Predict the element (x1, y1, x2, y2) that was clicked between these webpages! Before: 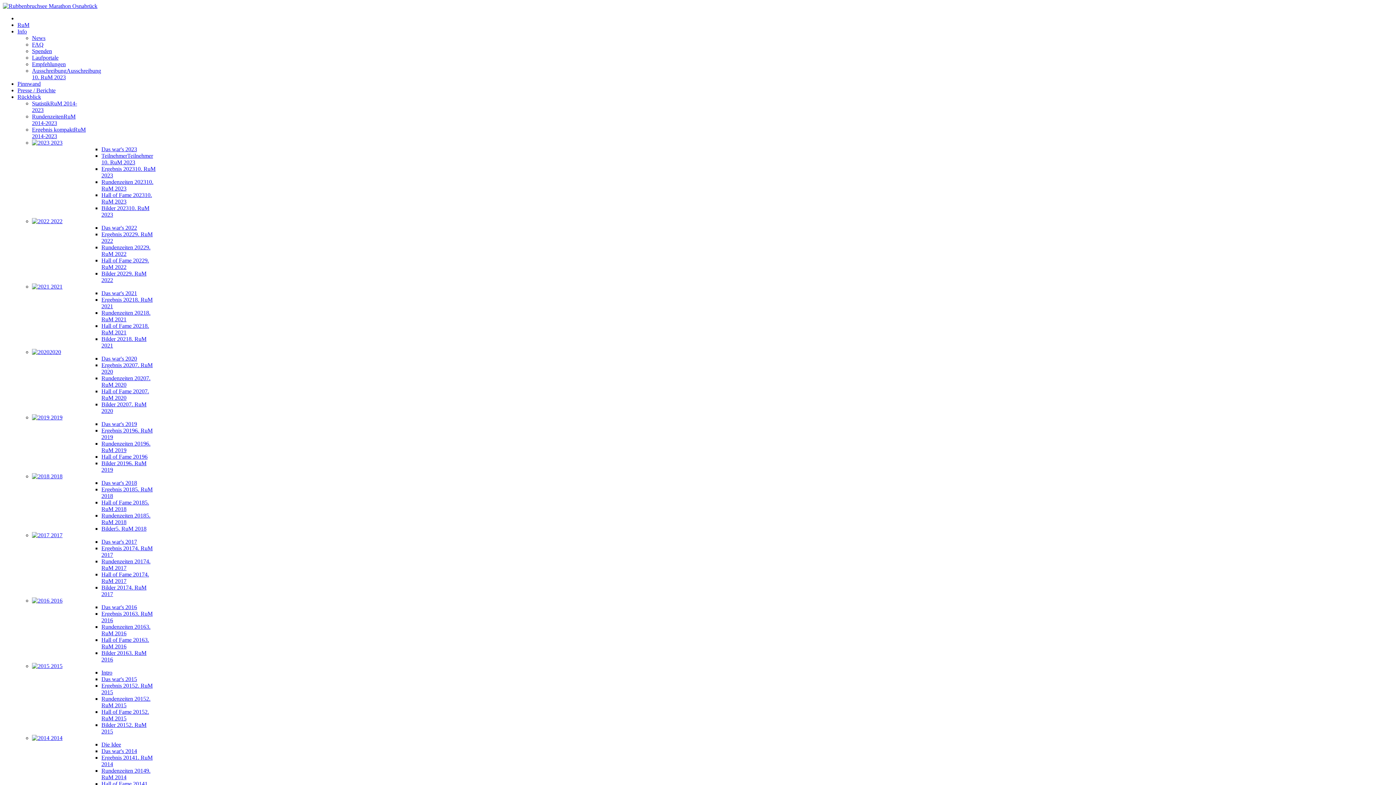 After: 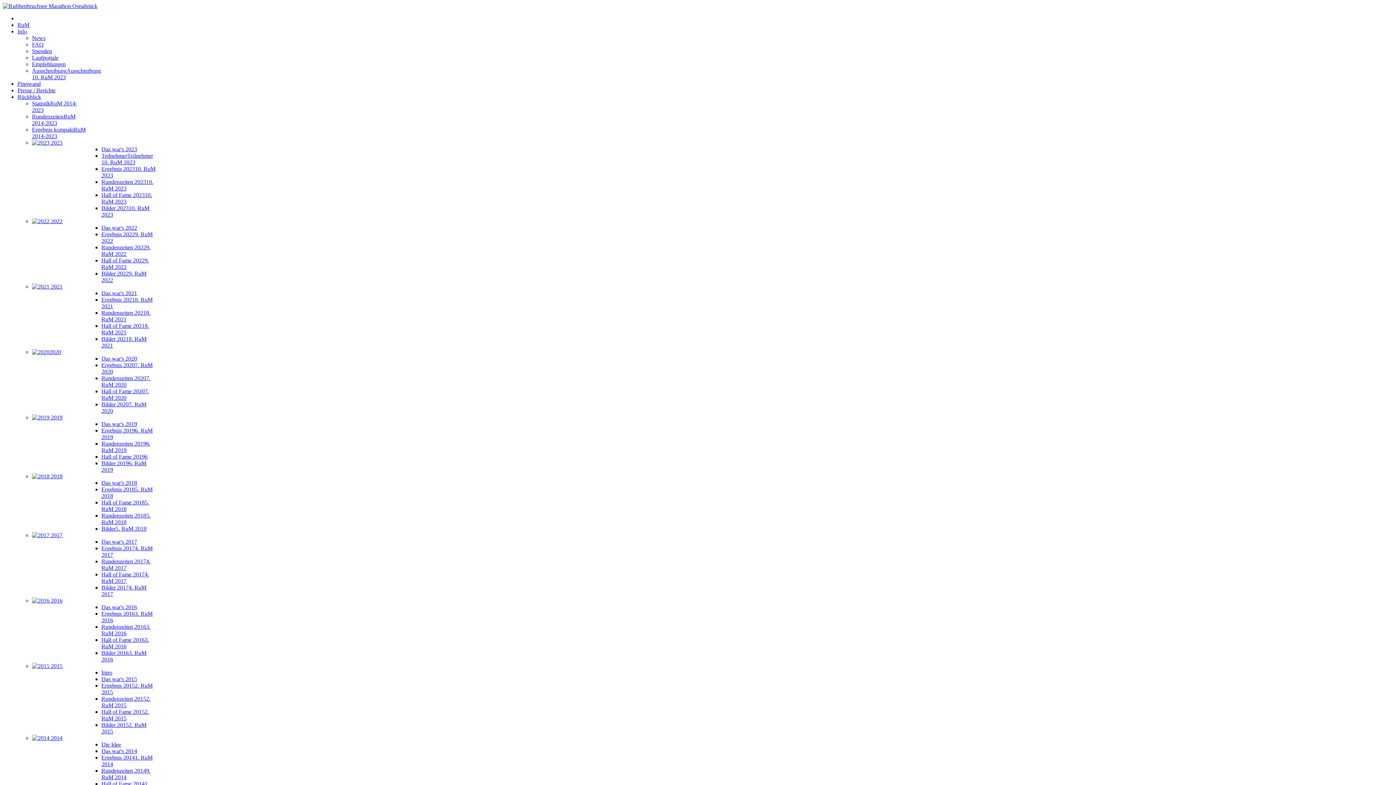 Action: label: Spenden bbox: (32, 48, 52, 54)